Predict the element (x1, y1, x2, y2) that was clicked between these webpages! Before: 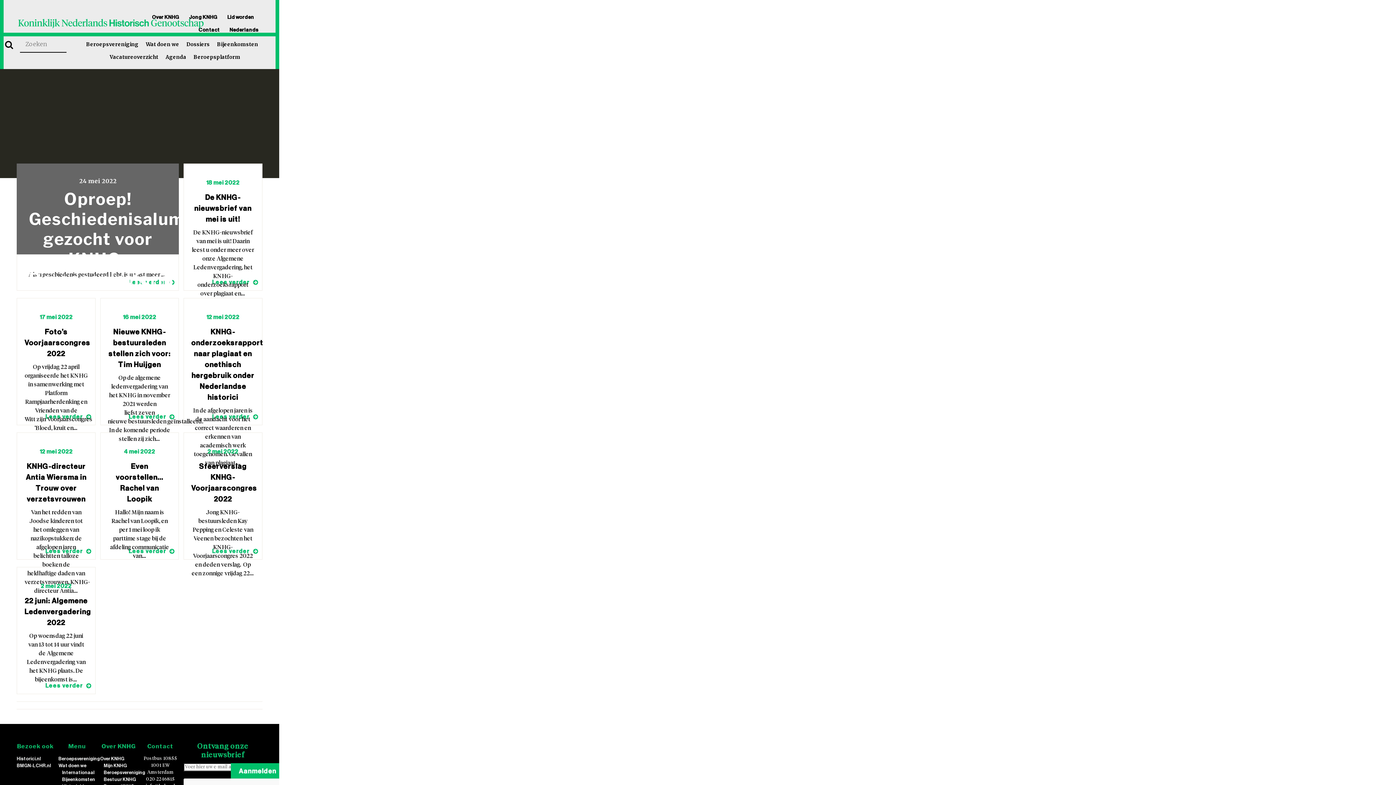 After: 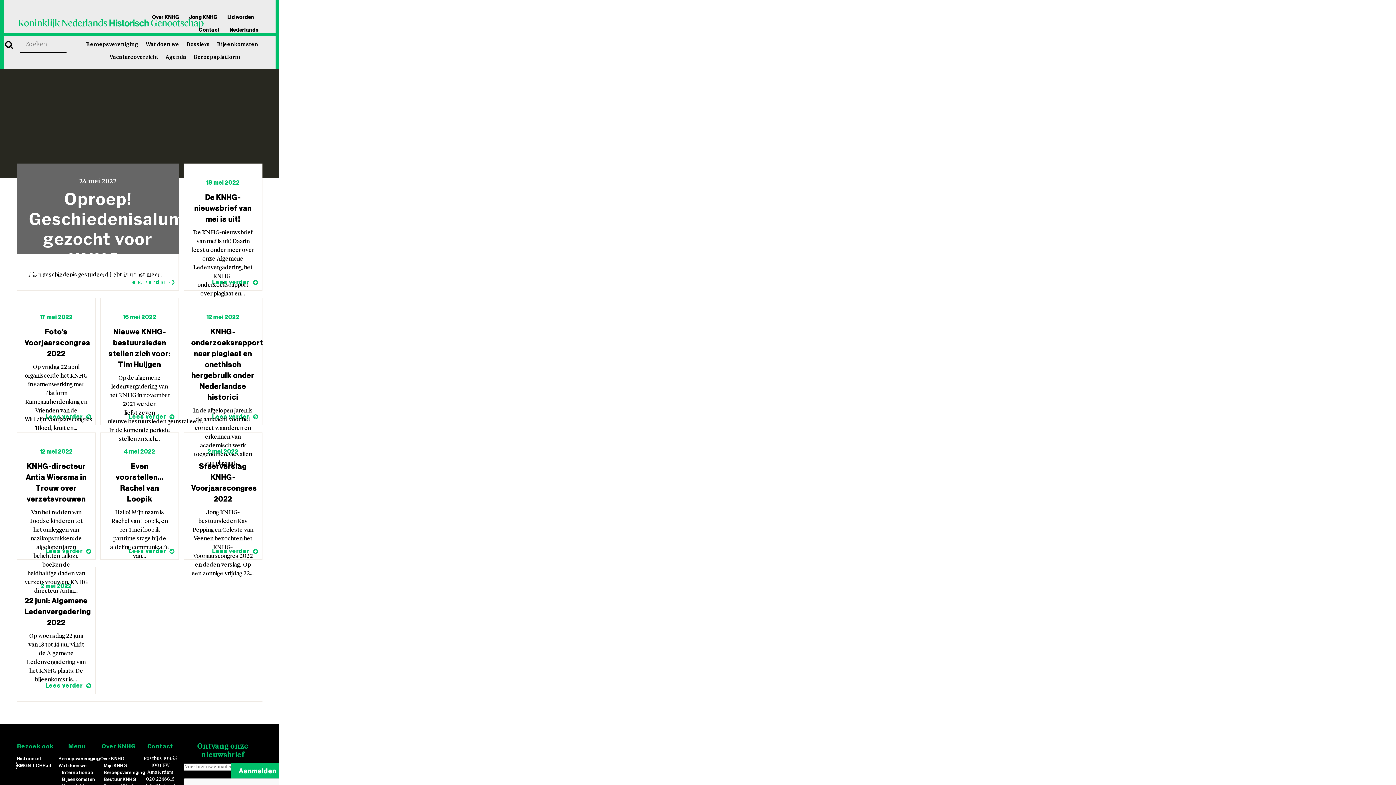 Action: bbox: (16, 762, 51, 769) label: BMGN-LCHR.nl